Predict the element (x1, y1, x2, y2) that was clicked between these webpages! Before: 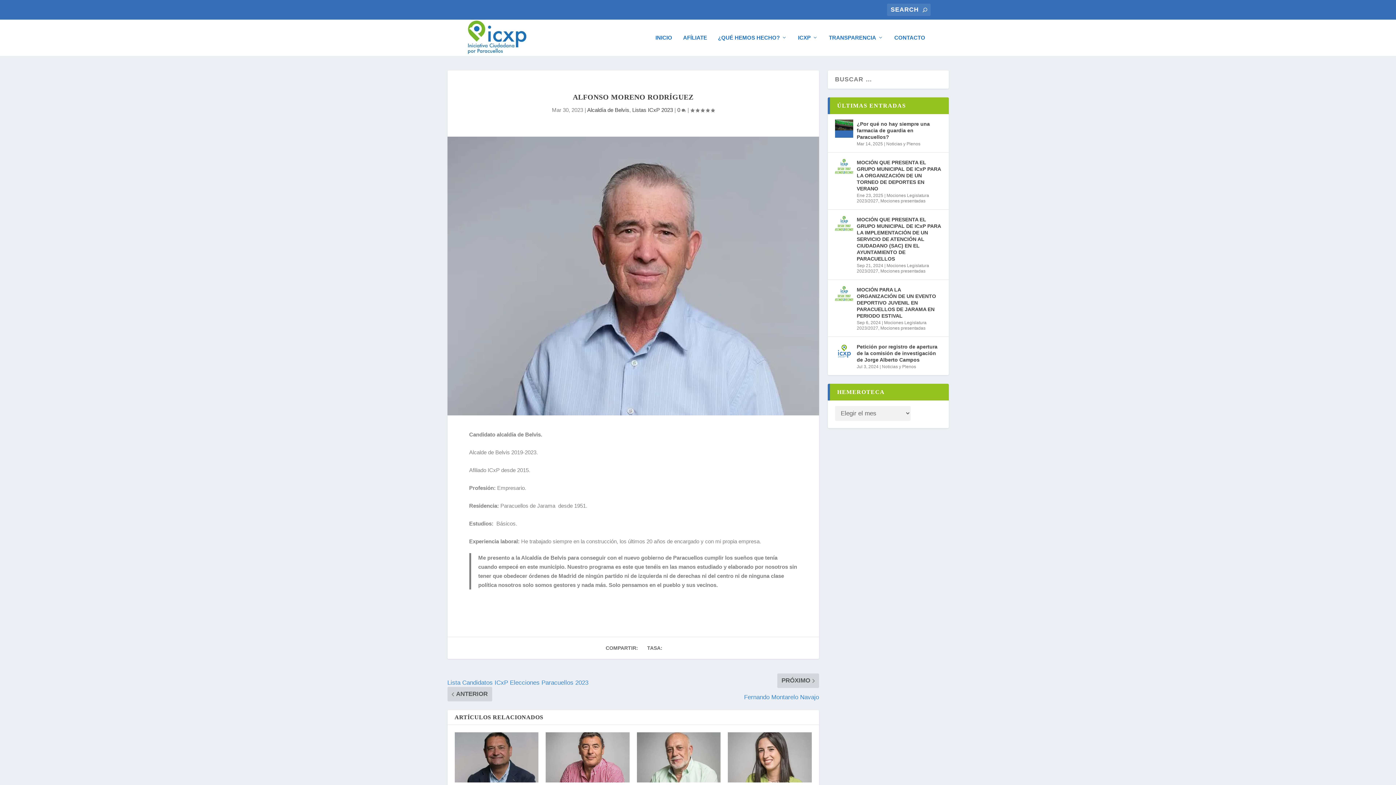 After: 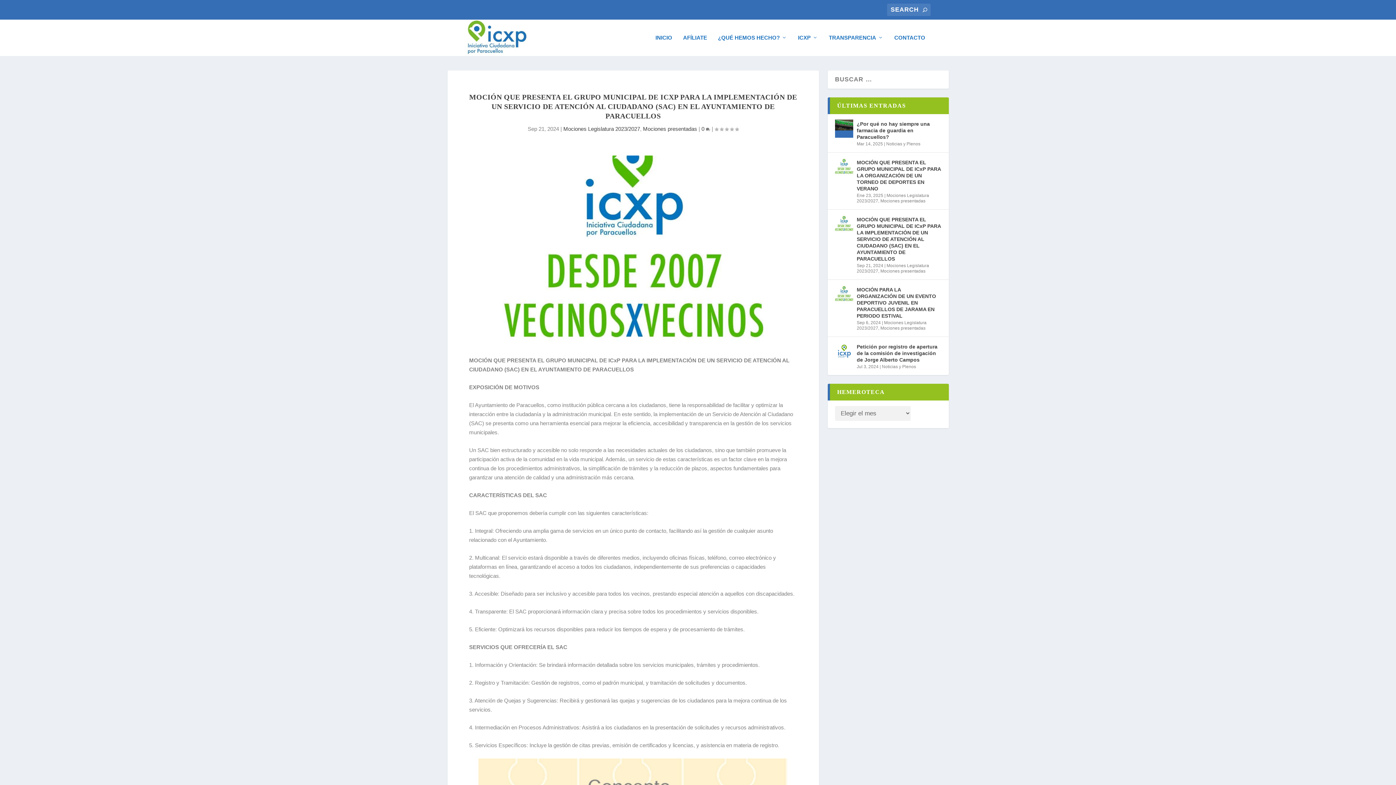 Action: bbox: (835, 215, 853, 233)